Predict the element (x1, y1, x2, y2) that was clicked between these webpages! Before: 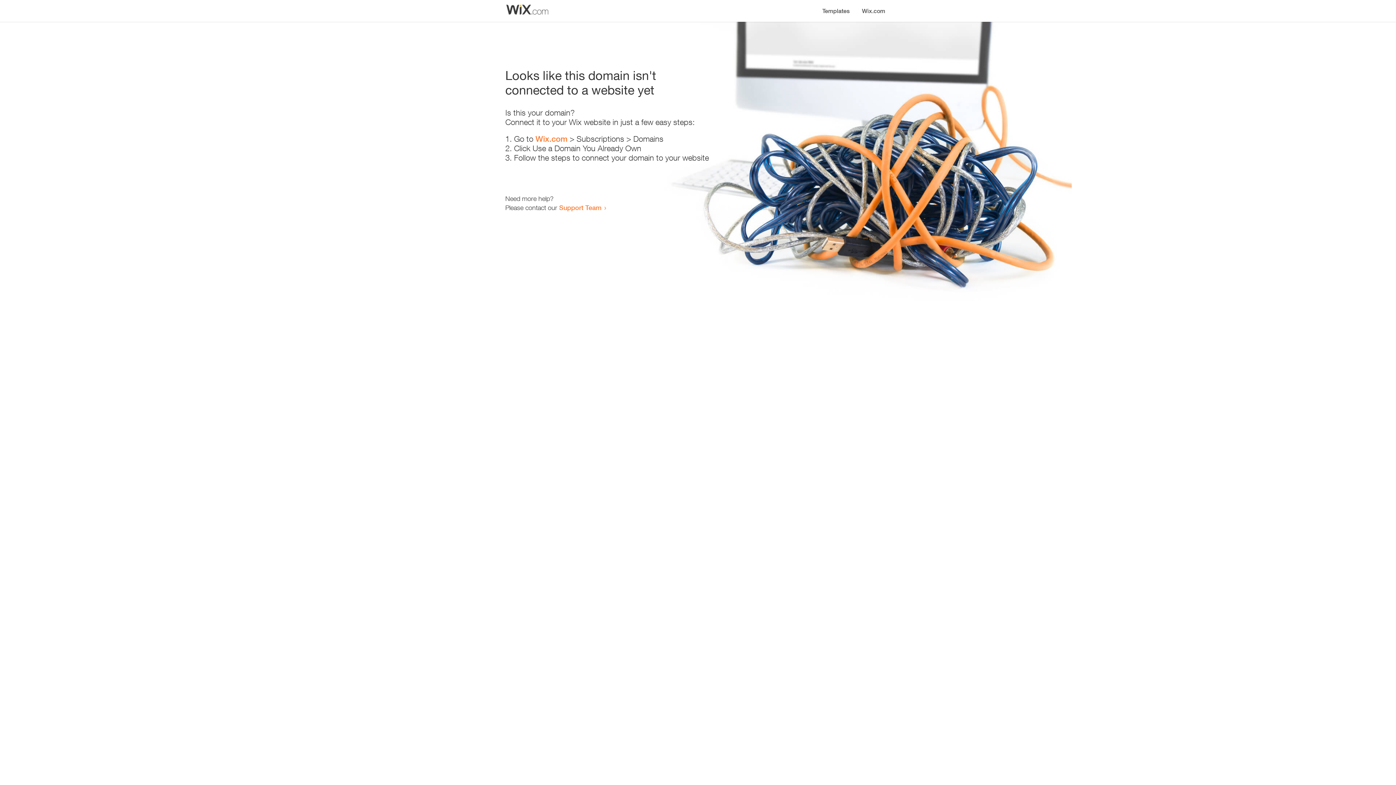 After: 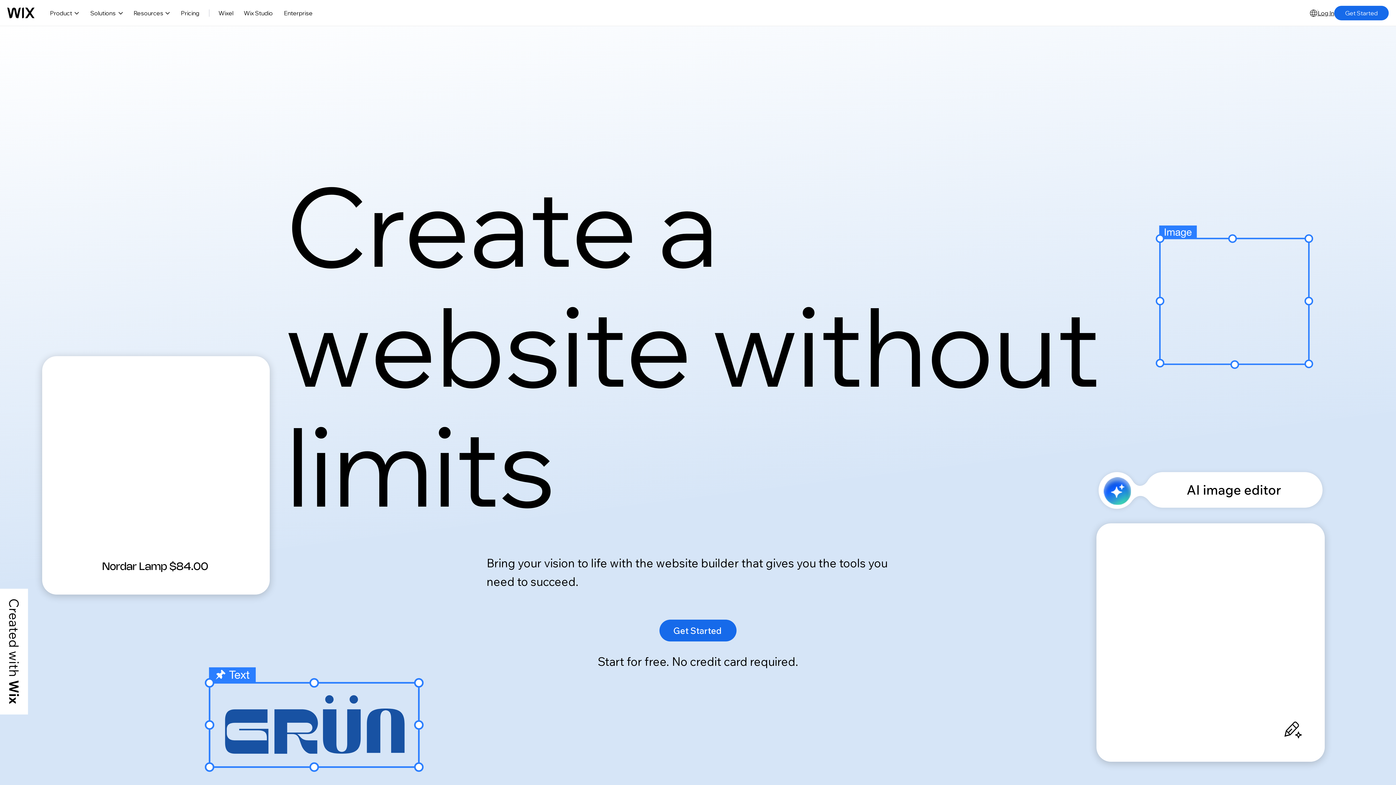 Action: bbox: (856, 0, 890, 14) label: Wix.com